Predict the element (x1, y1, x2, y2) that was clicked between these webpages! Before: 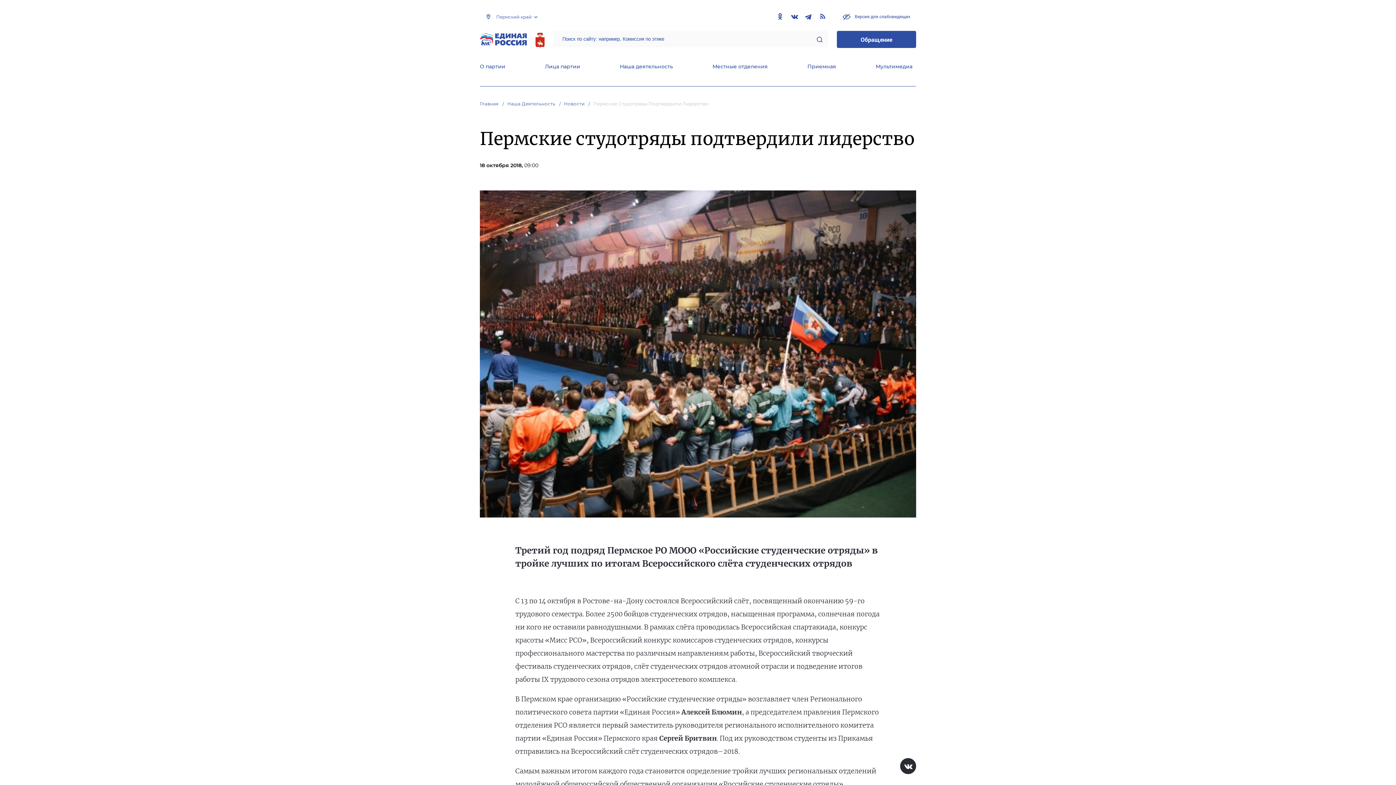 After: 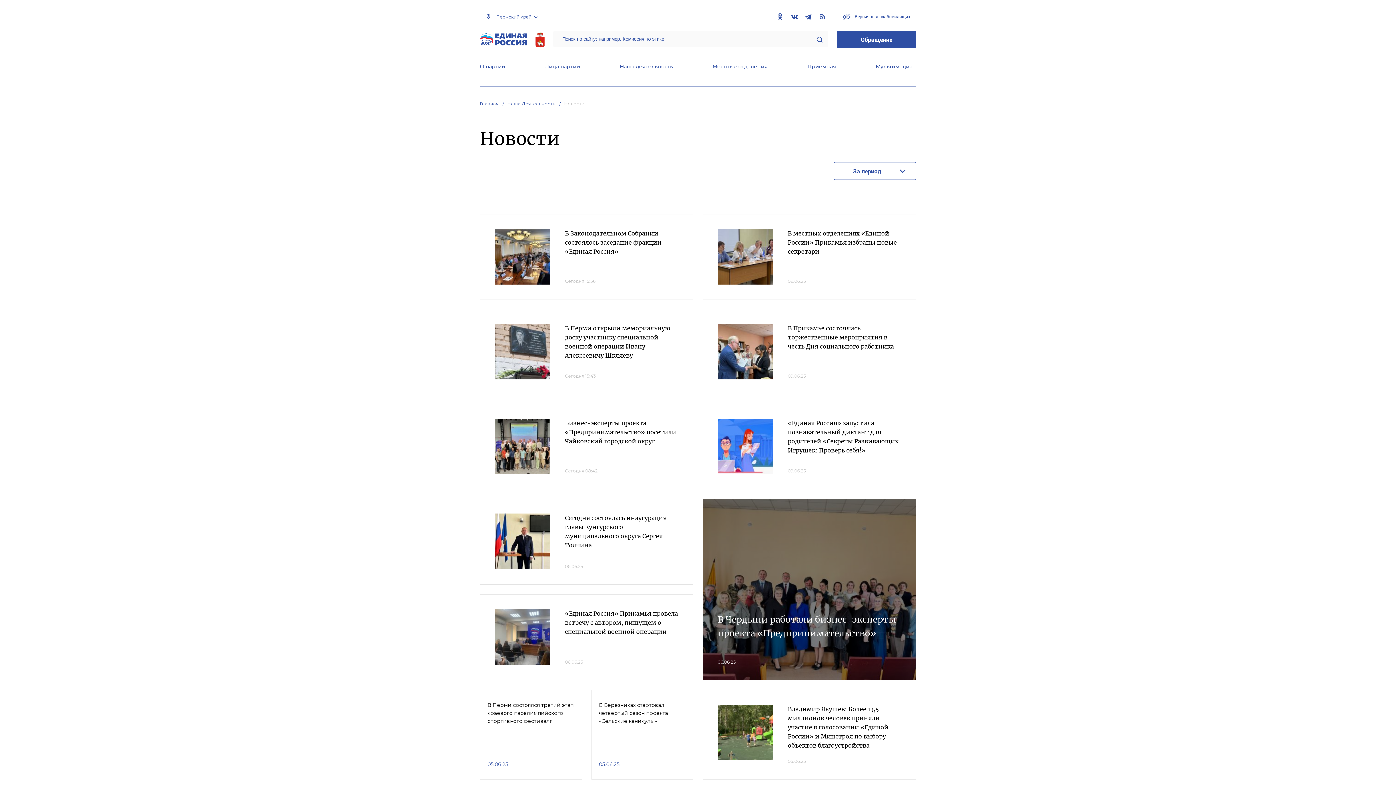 Action: label: Новости bbox: (564, 101, 592, 106)